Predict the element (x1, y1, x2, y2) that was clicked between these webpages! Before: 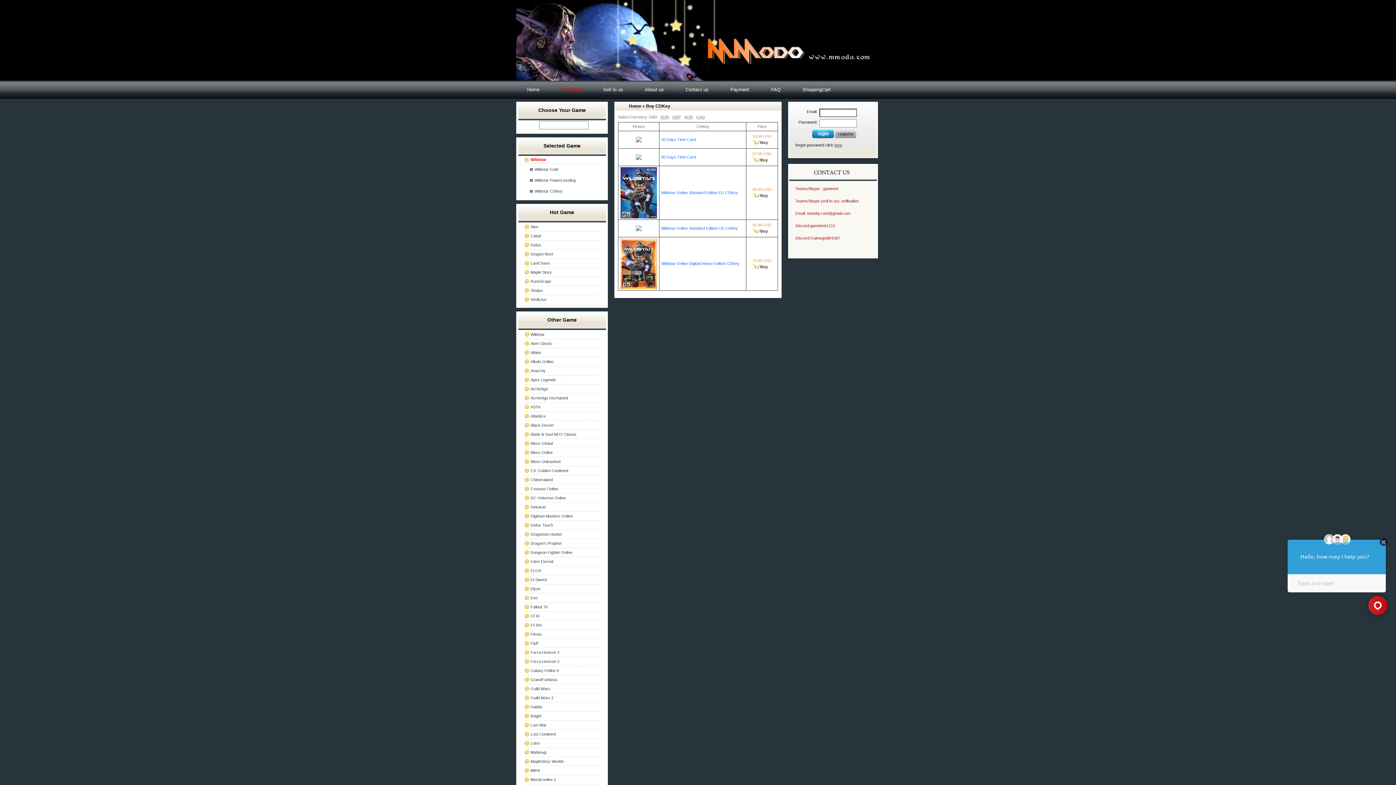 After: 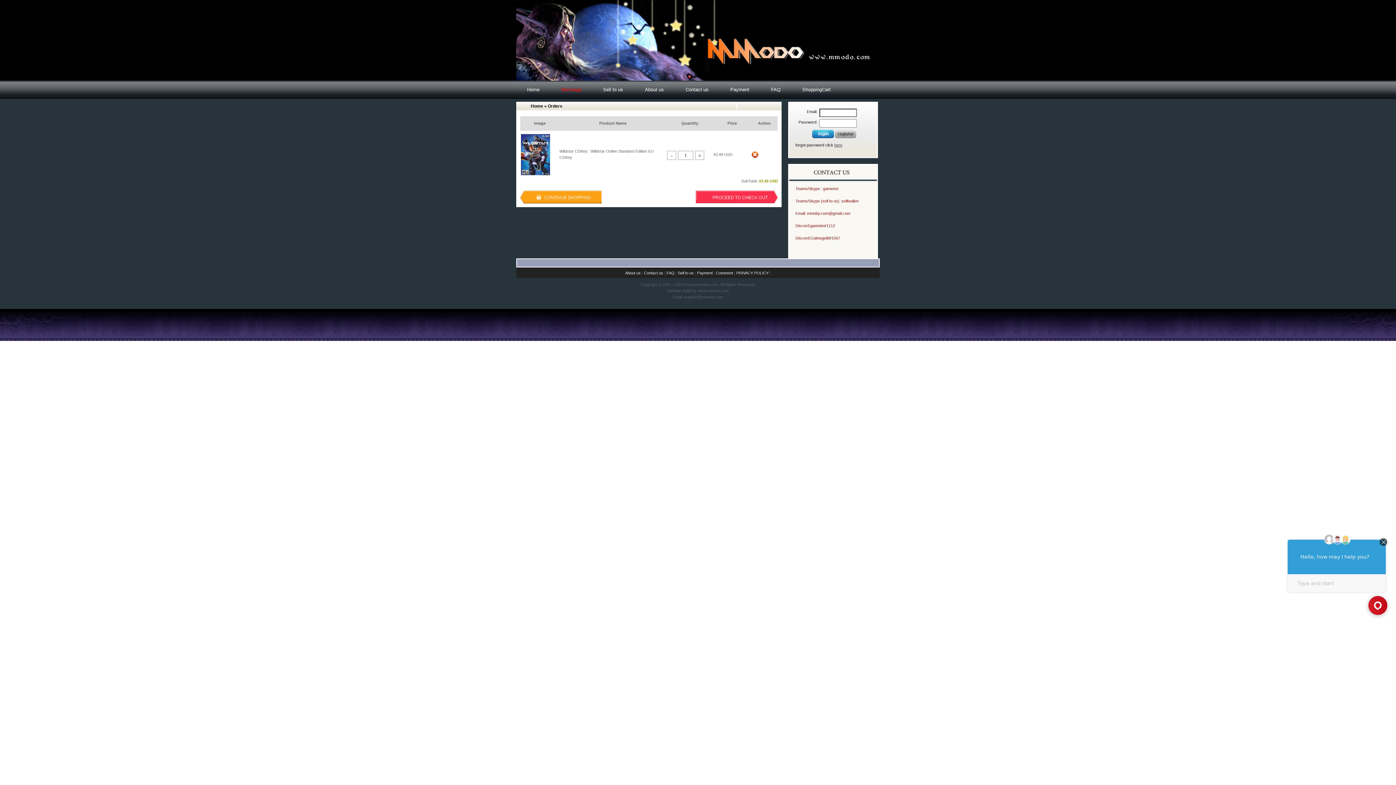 Action: bbox: (747, 193, 768, 197) label: Buy